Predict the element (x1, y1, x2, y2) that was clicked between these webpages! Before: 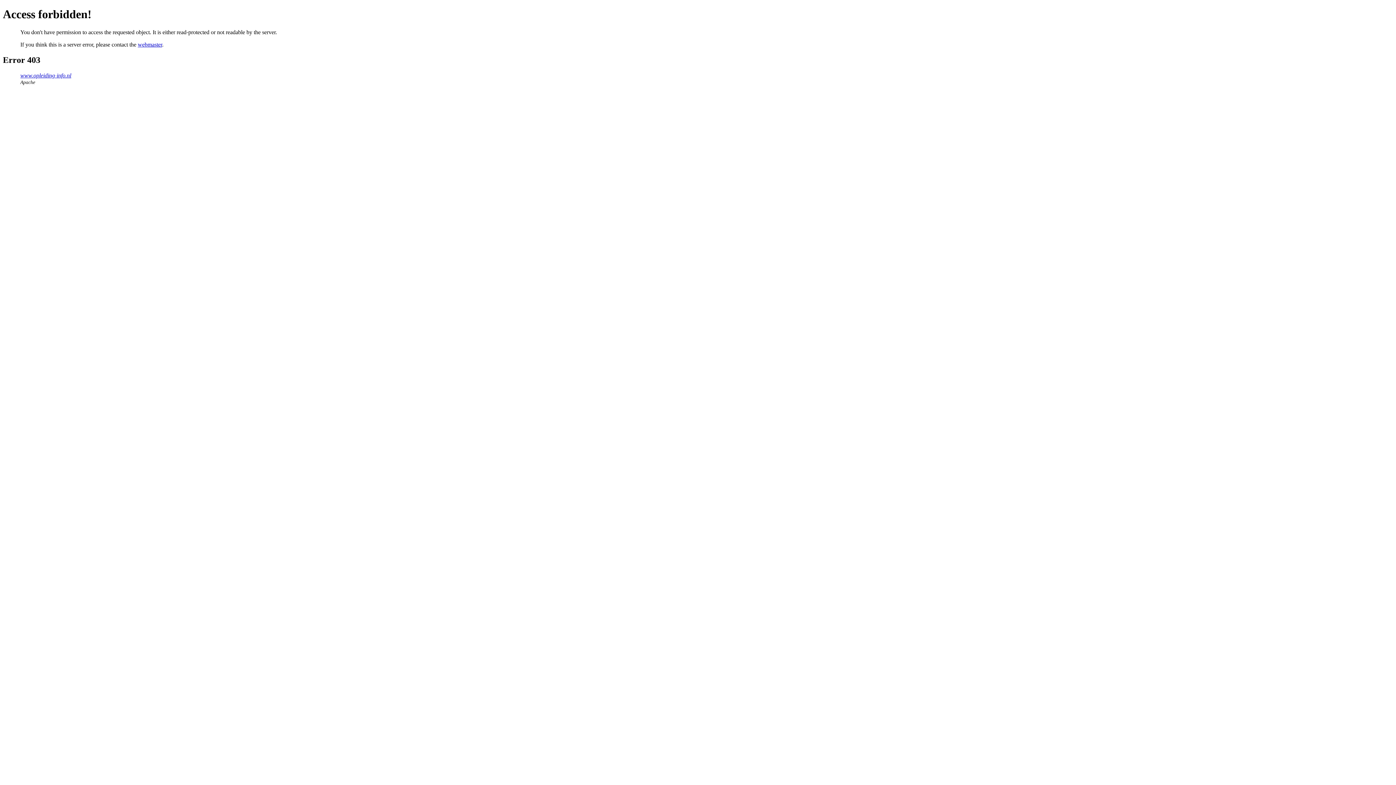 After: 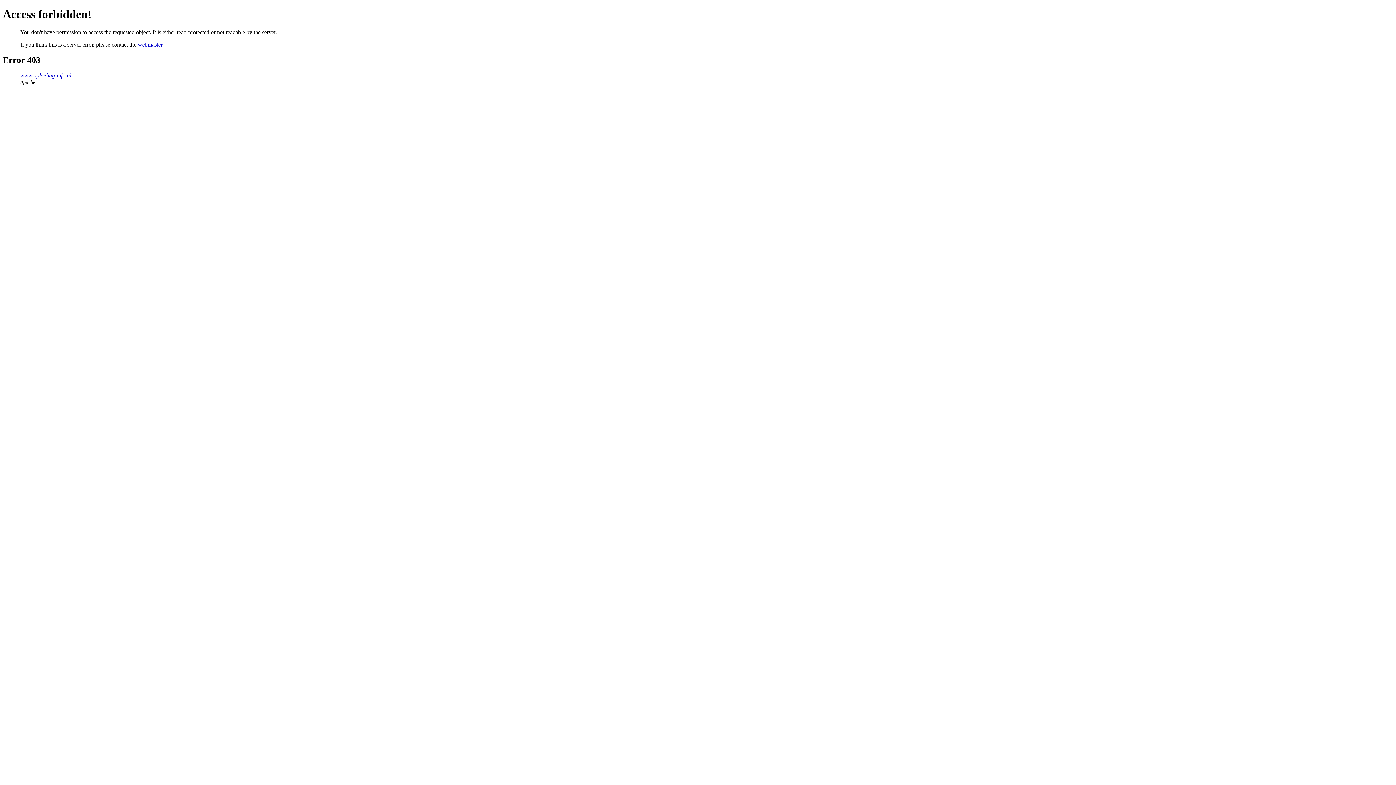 Action: bbox: (137, 41, 162, 47) label: webmaster